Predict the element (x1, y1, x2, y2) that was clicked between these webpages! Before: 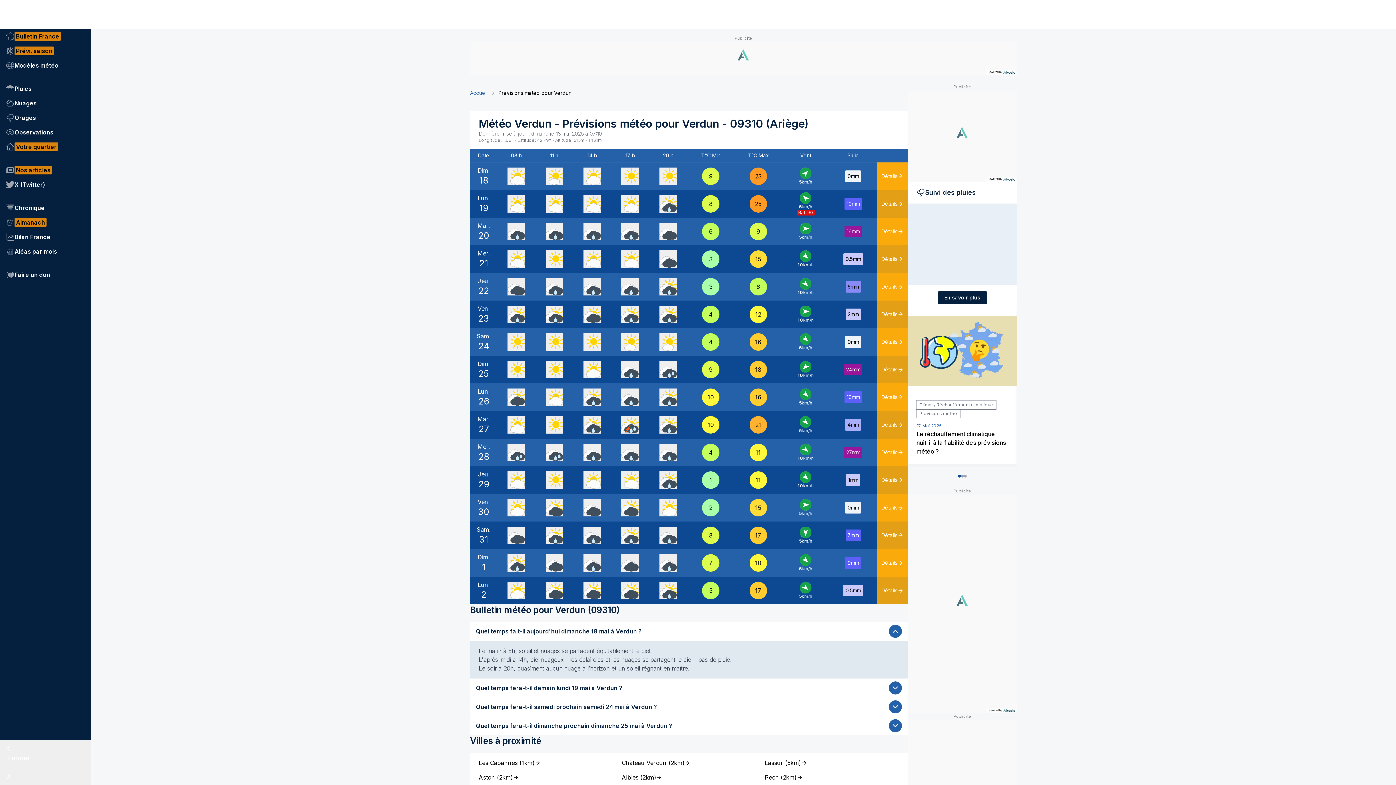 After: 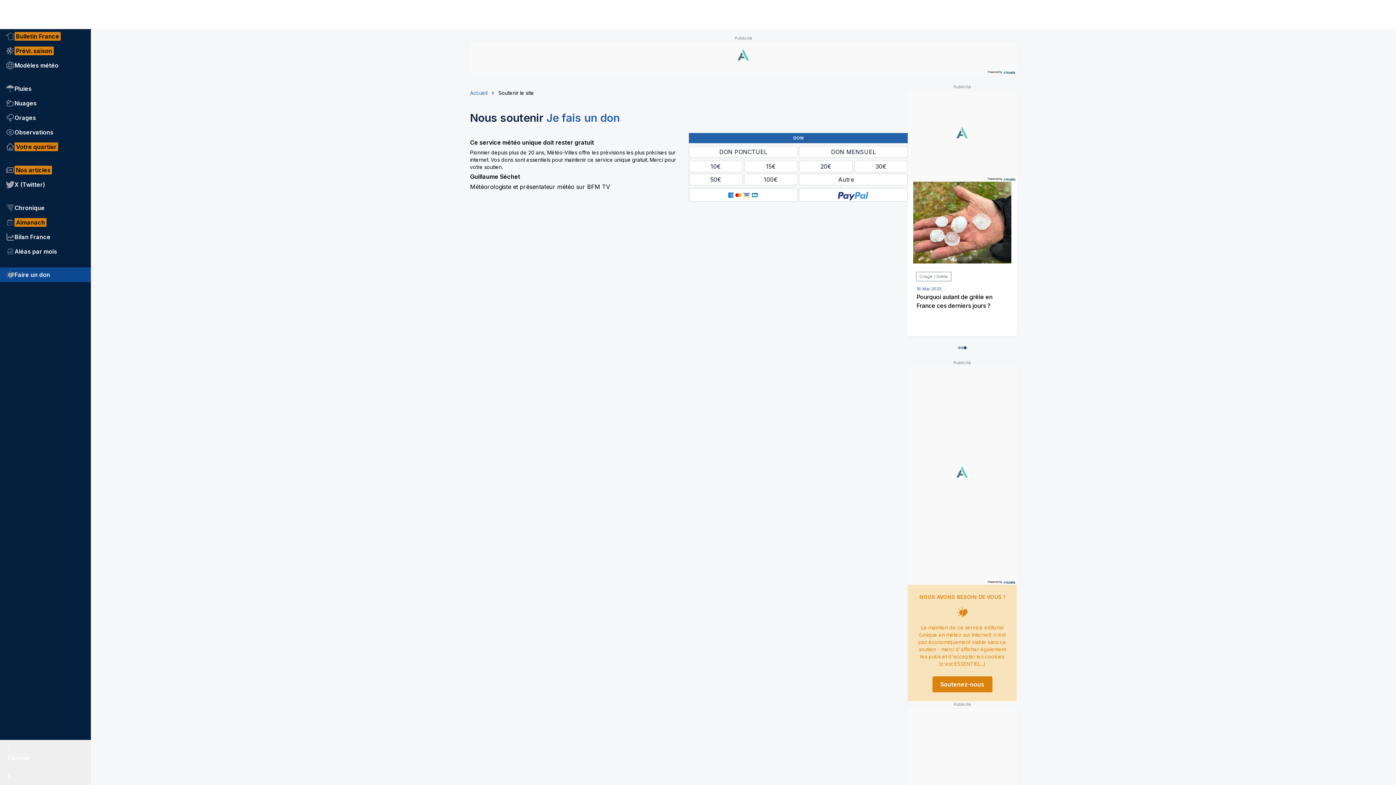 Action: bbox: (0, 267, 90, 282) label: Faire un don